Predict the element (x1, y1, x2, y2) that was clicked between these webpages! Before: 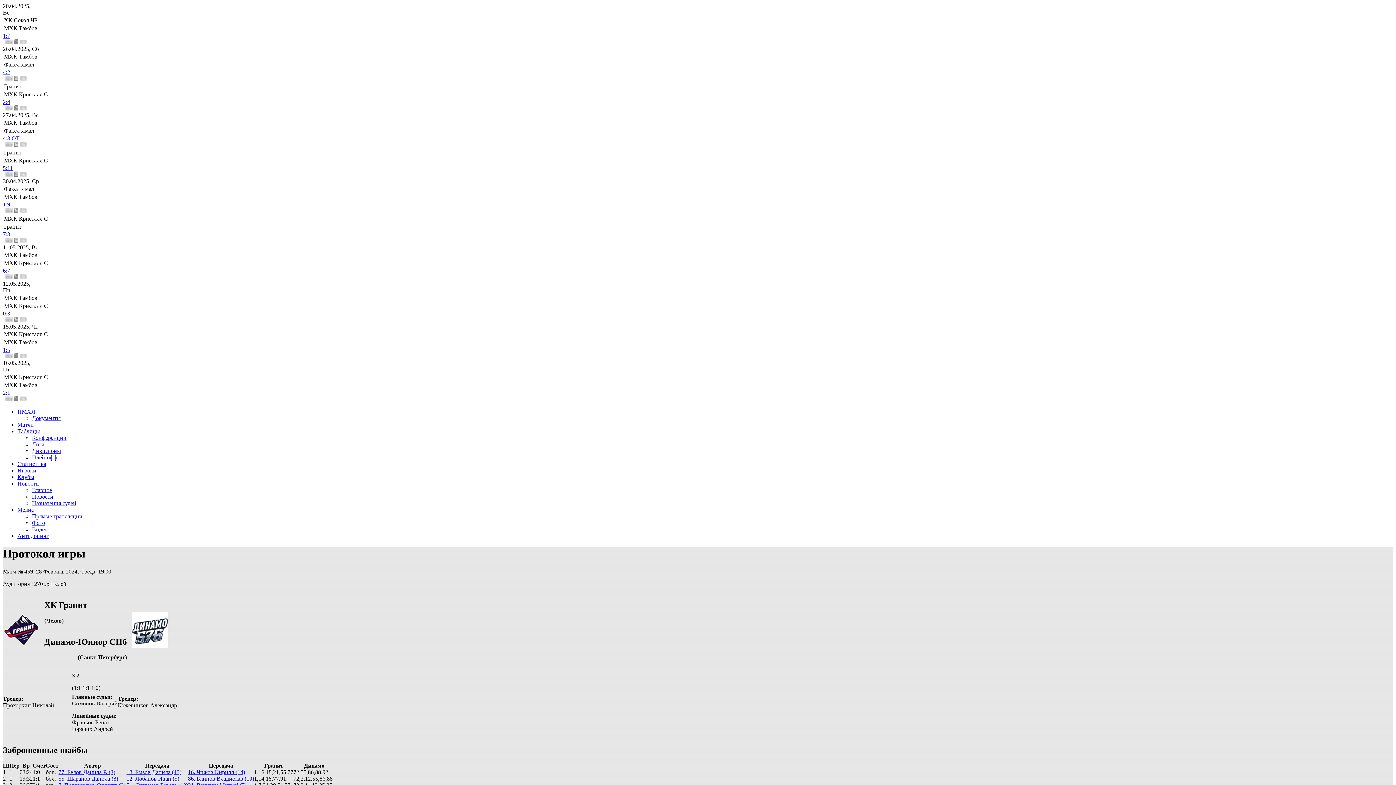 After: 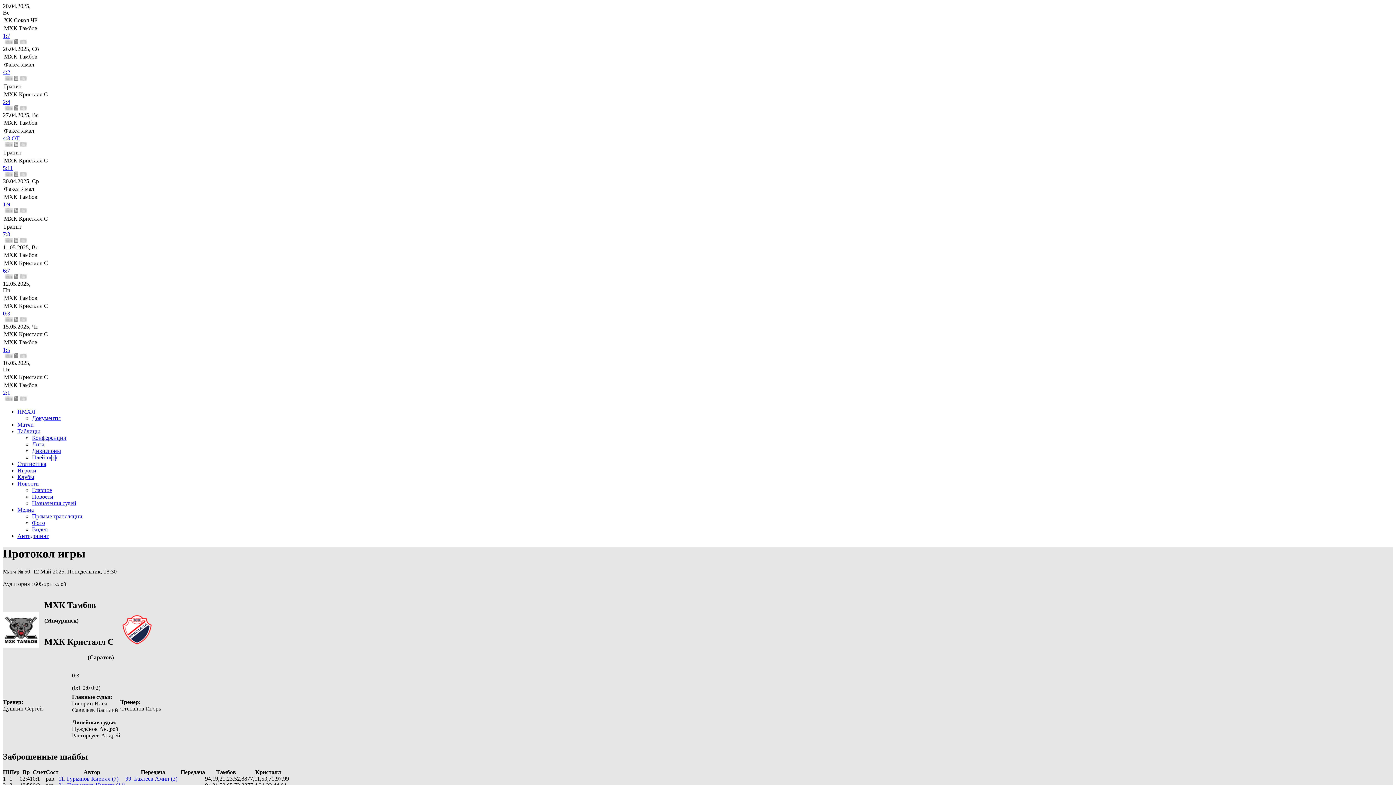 Action: bbox: (2, 310, 10, 316) label: 0:3